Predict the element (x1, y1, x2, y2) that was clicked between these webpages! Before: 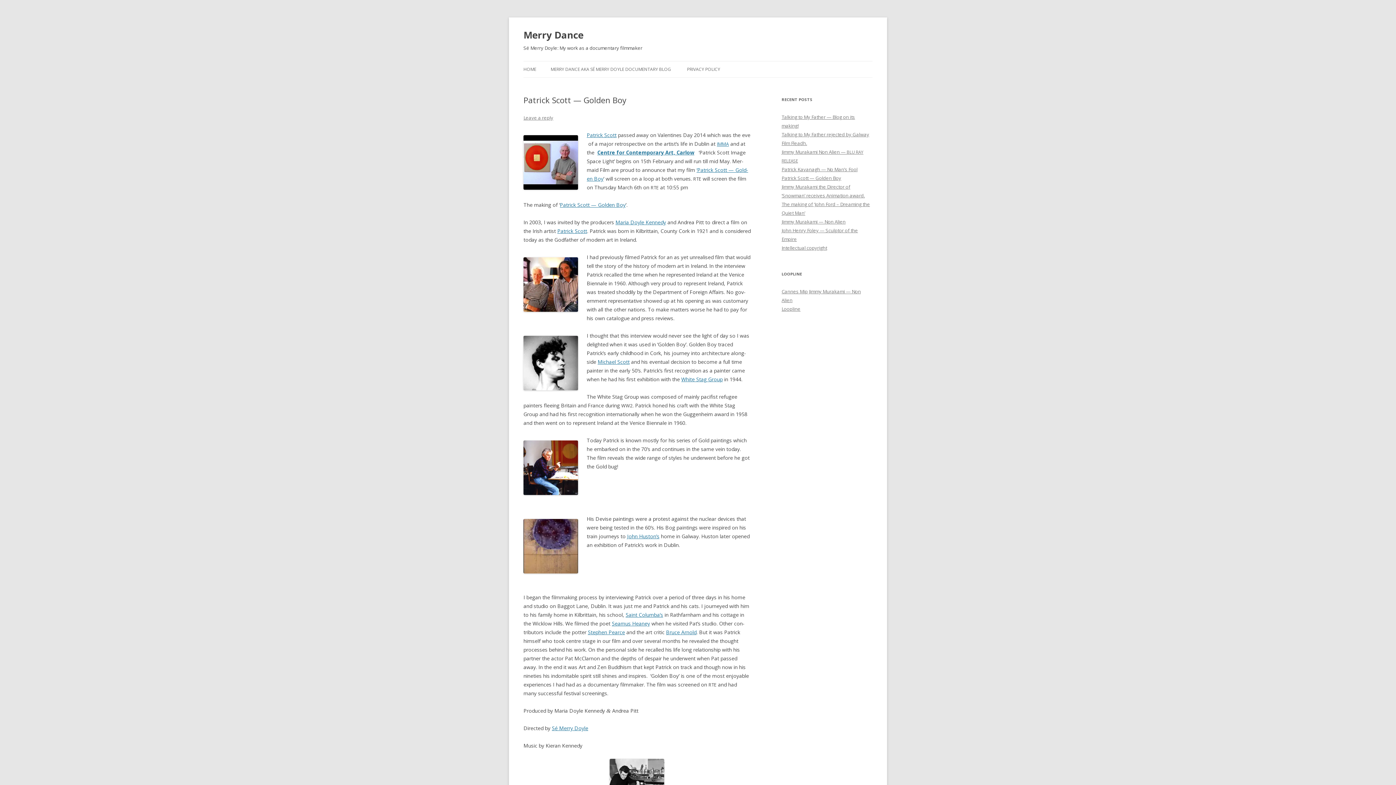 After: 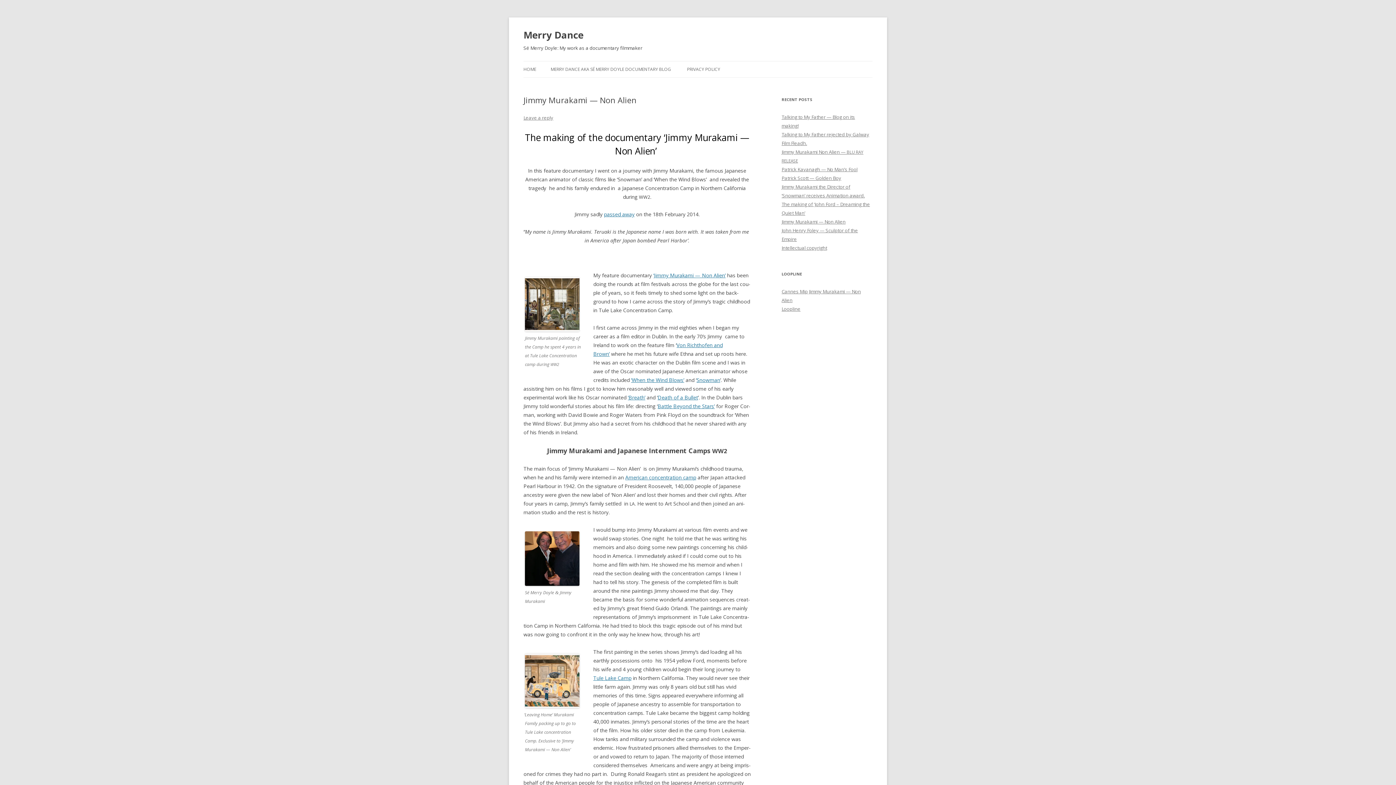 Action: label: Jimmy Murakami — Non Alien bbox: (781, 218, 845, 225)